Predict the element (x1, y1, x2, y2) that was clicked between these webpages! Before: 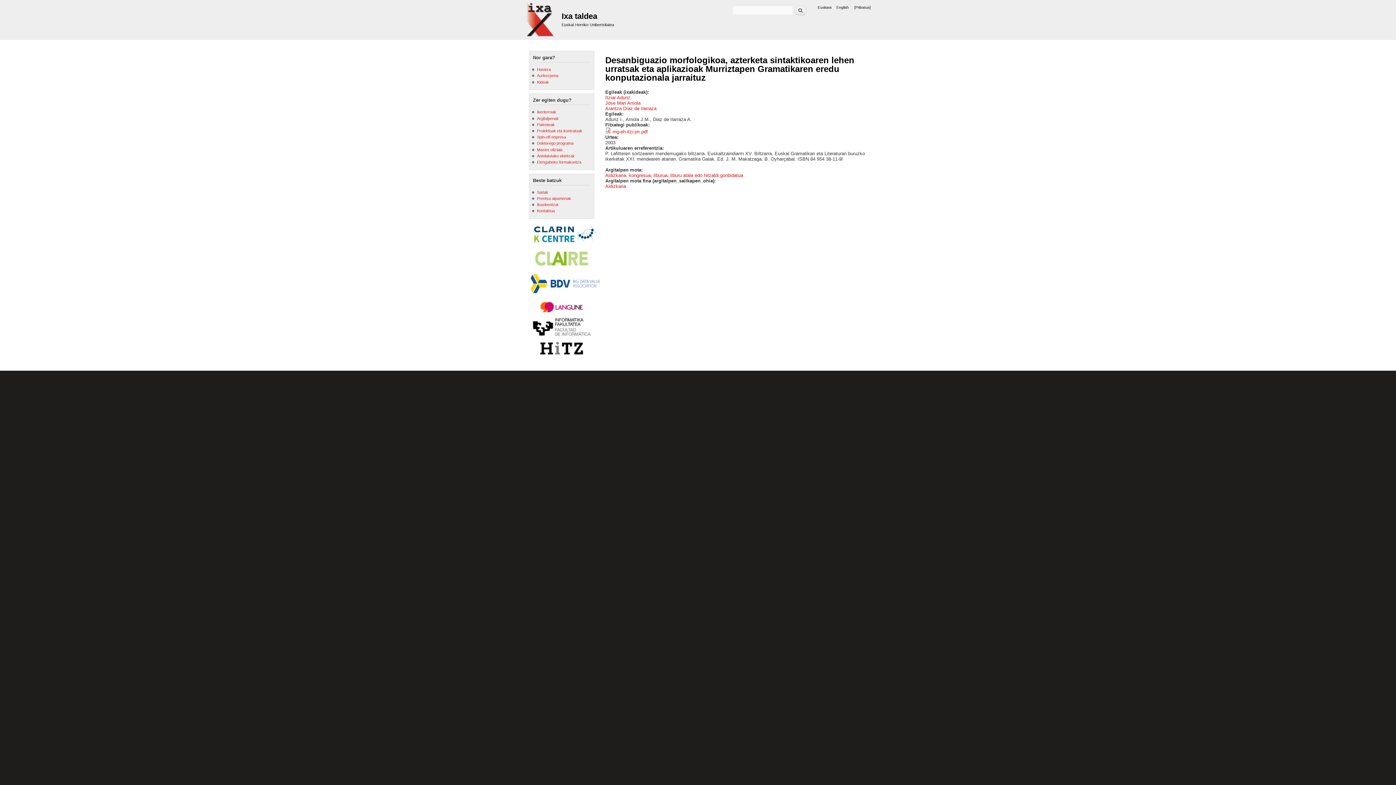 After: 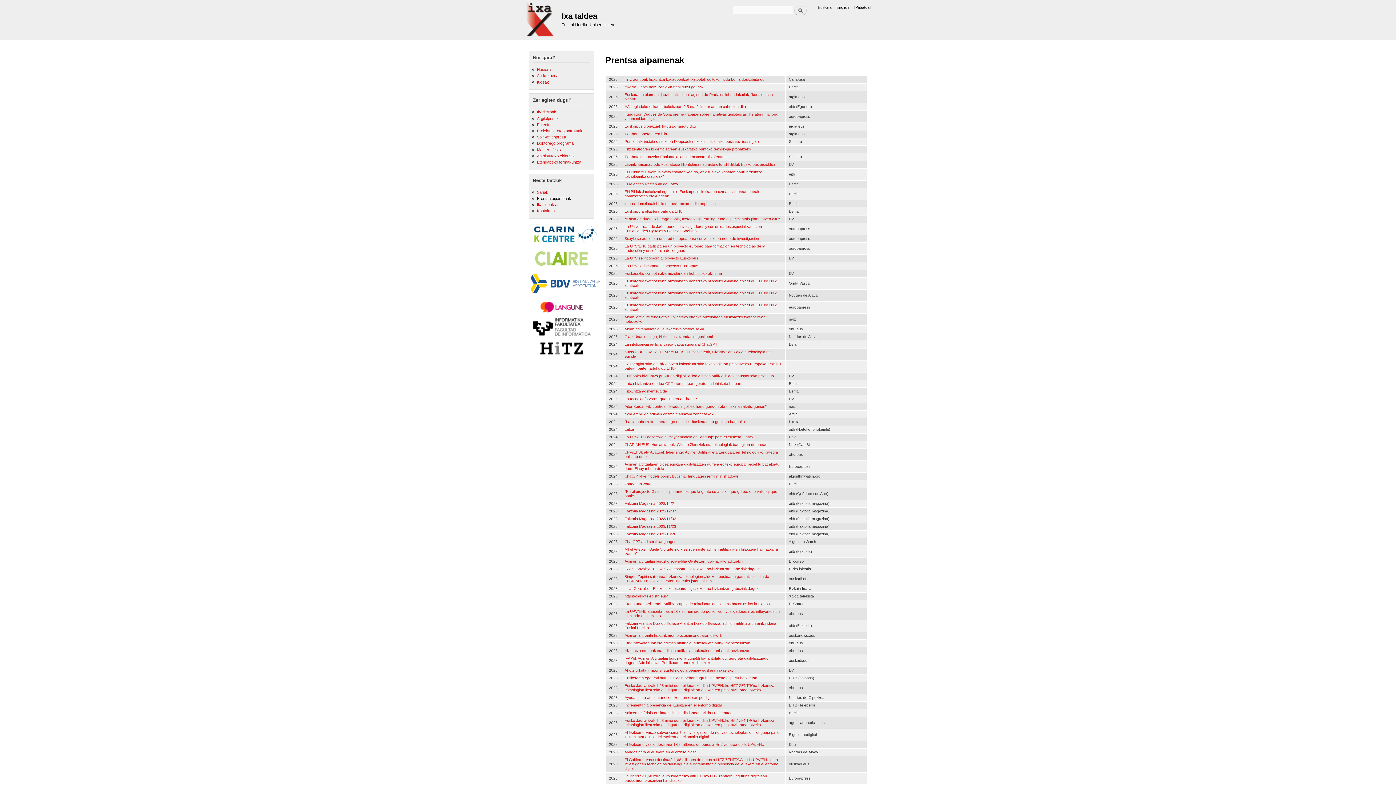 Action: label: Prentsa aipamenak bbox: (537, 196, 571, 200)